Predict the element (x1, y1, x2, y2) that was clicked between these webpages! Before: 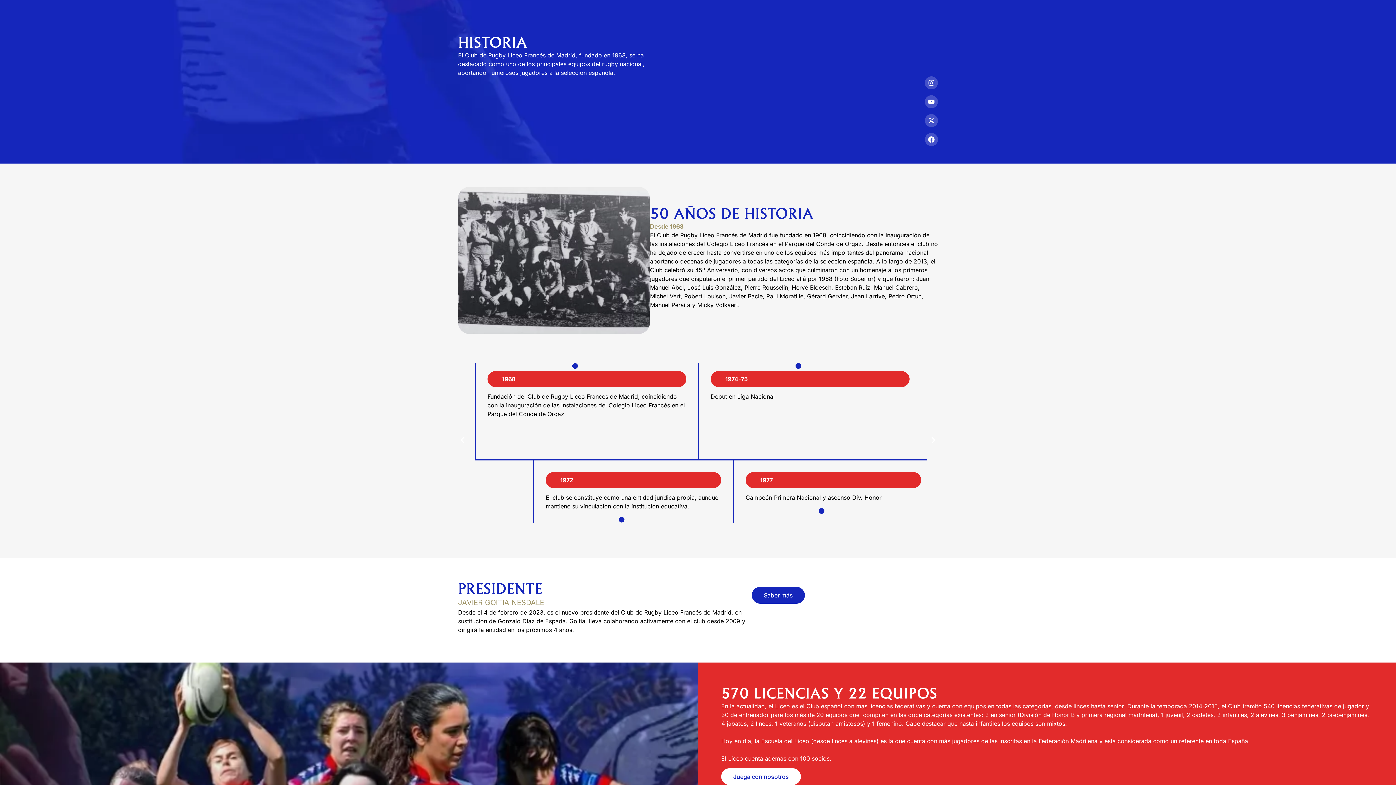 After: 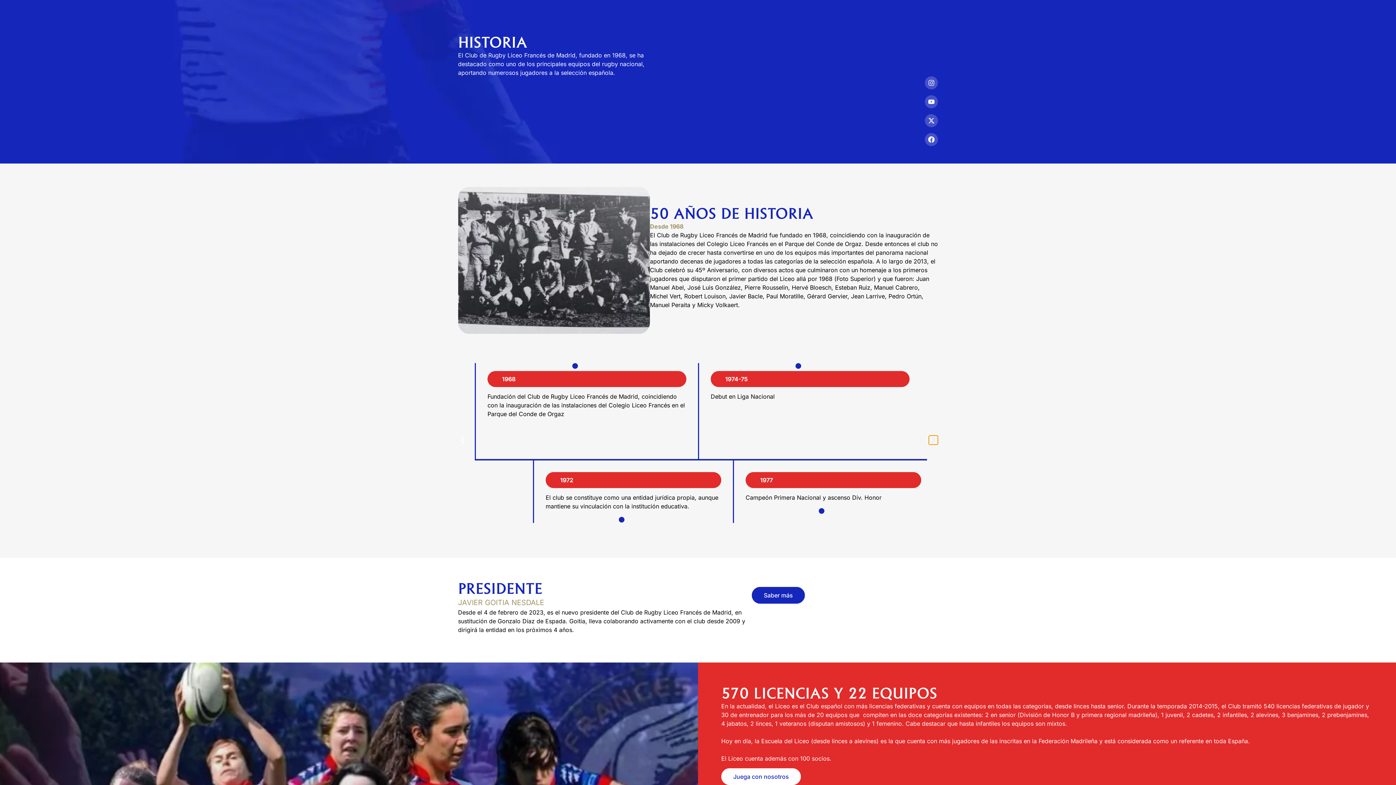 Action: bbox: (929, 435, 938, 444) label: Siguiente